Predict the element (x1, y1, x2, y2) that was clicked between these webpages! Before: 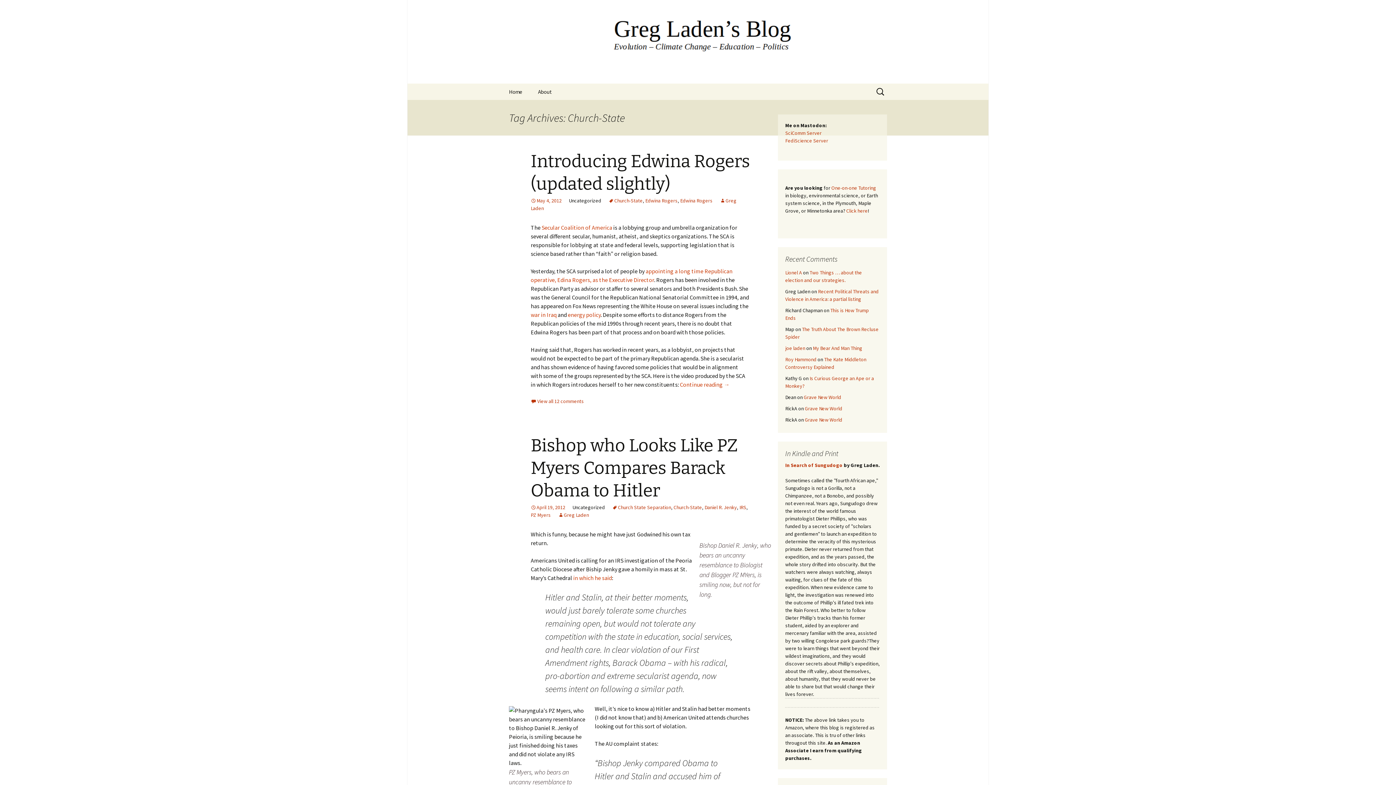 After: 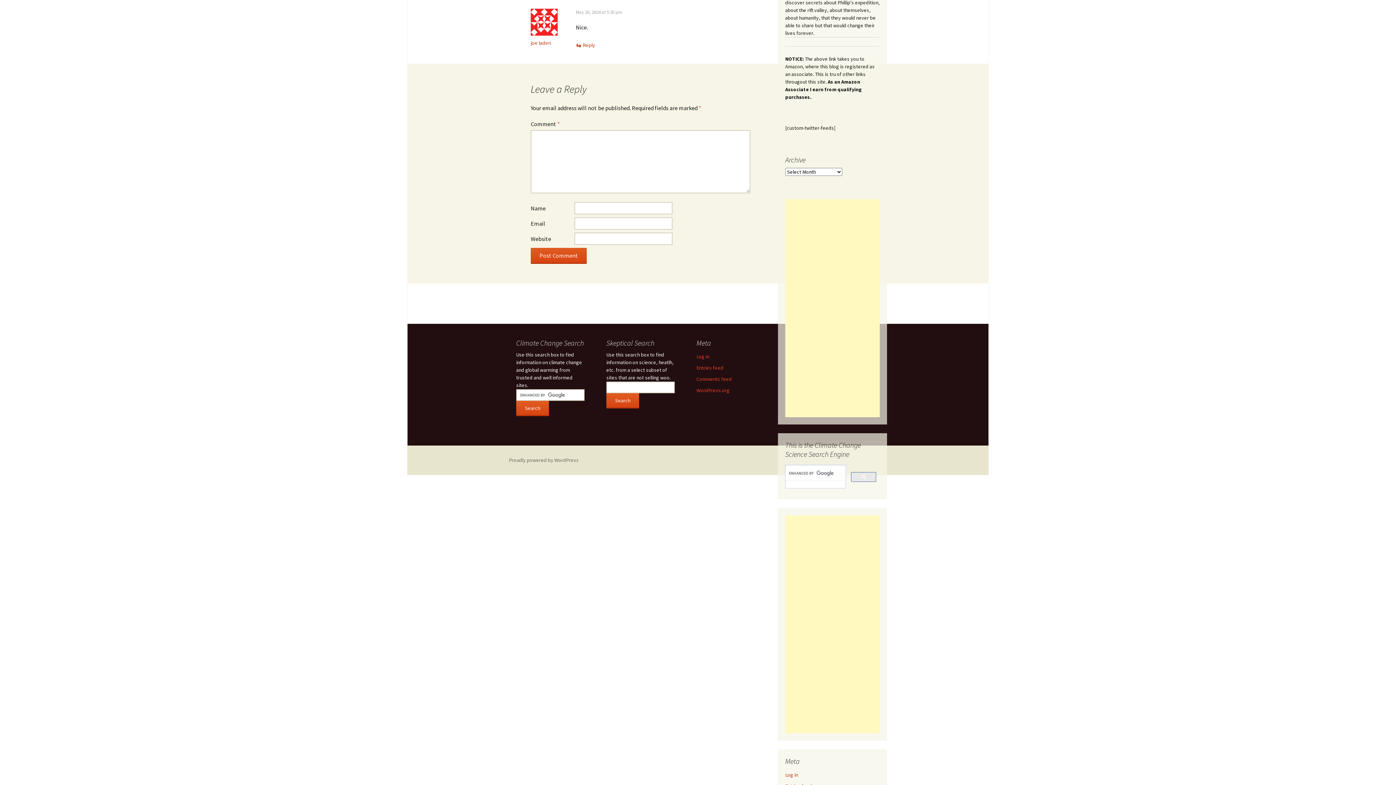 Action: label: My Bear And Man Thing bbox: (813, 345, 862, 351)